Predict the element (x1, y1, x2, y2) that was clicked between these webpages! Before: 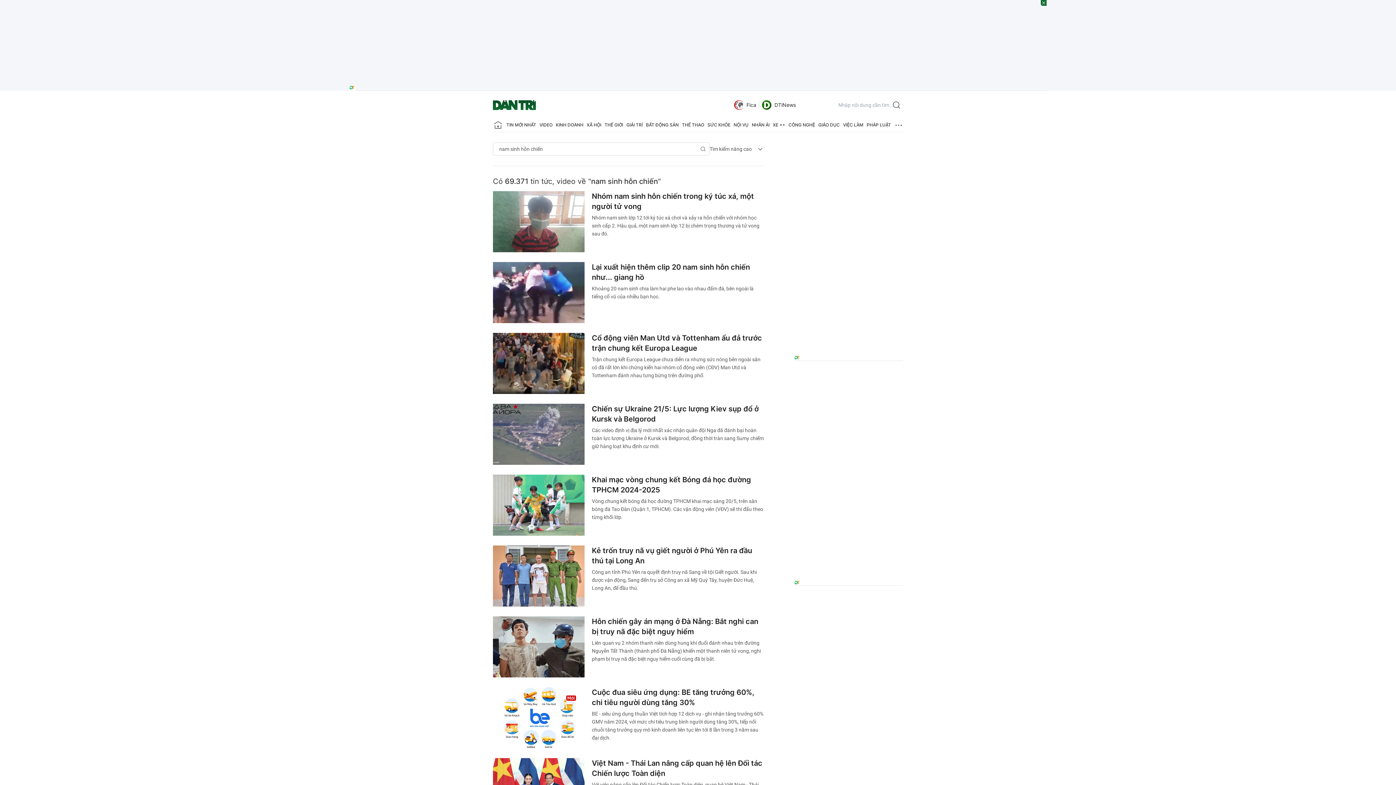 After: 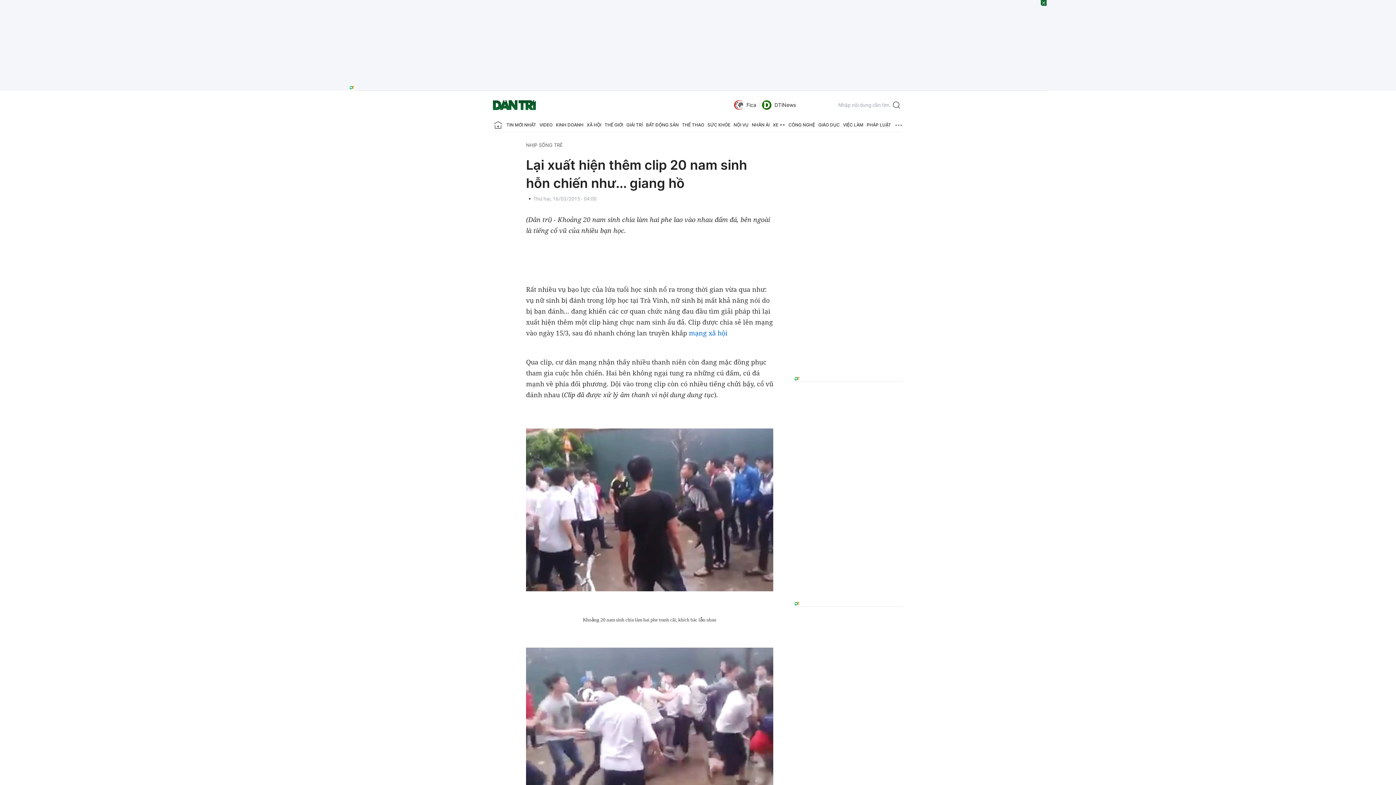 Action: bbox: (493, 262, 584, 323)